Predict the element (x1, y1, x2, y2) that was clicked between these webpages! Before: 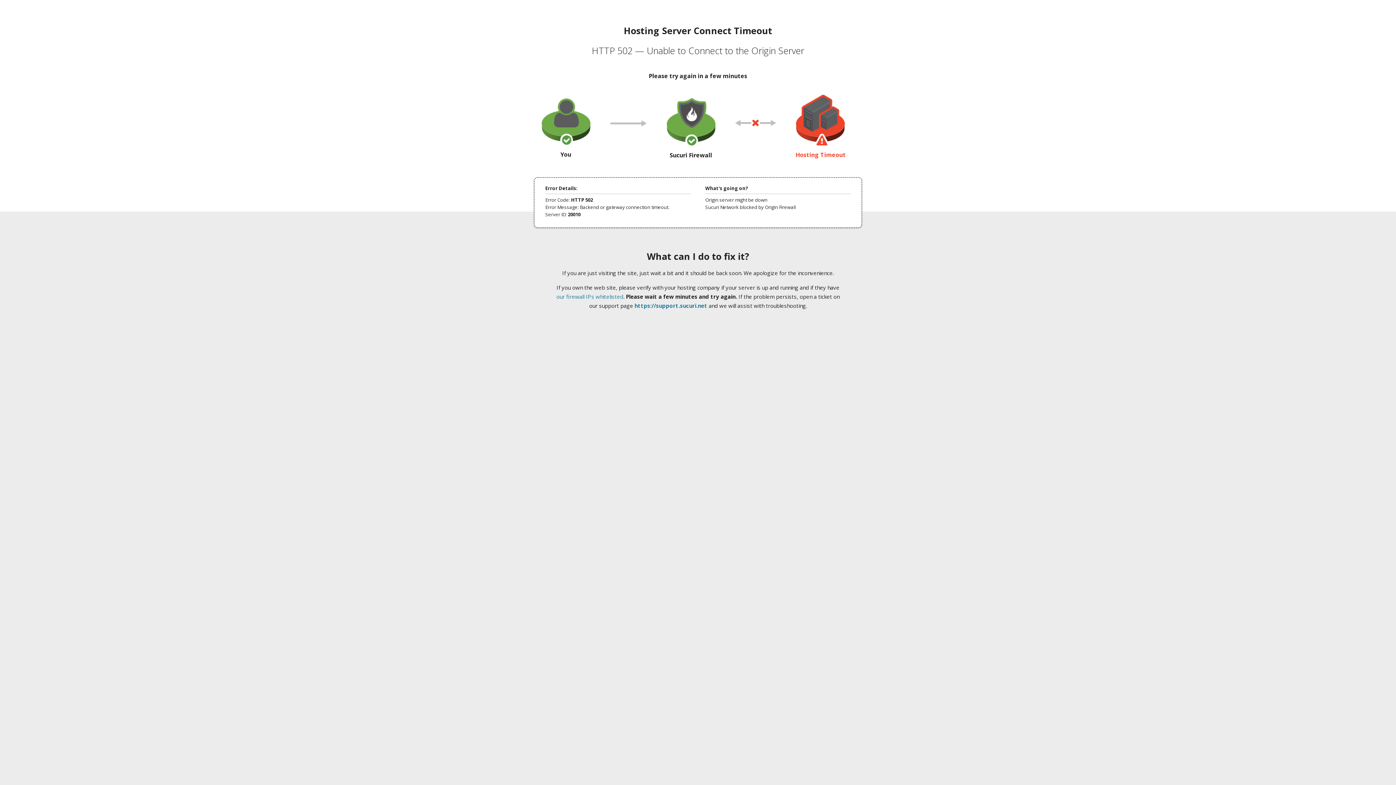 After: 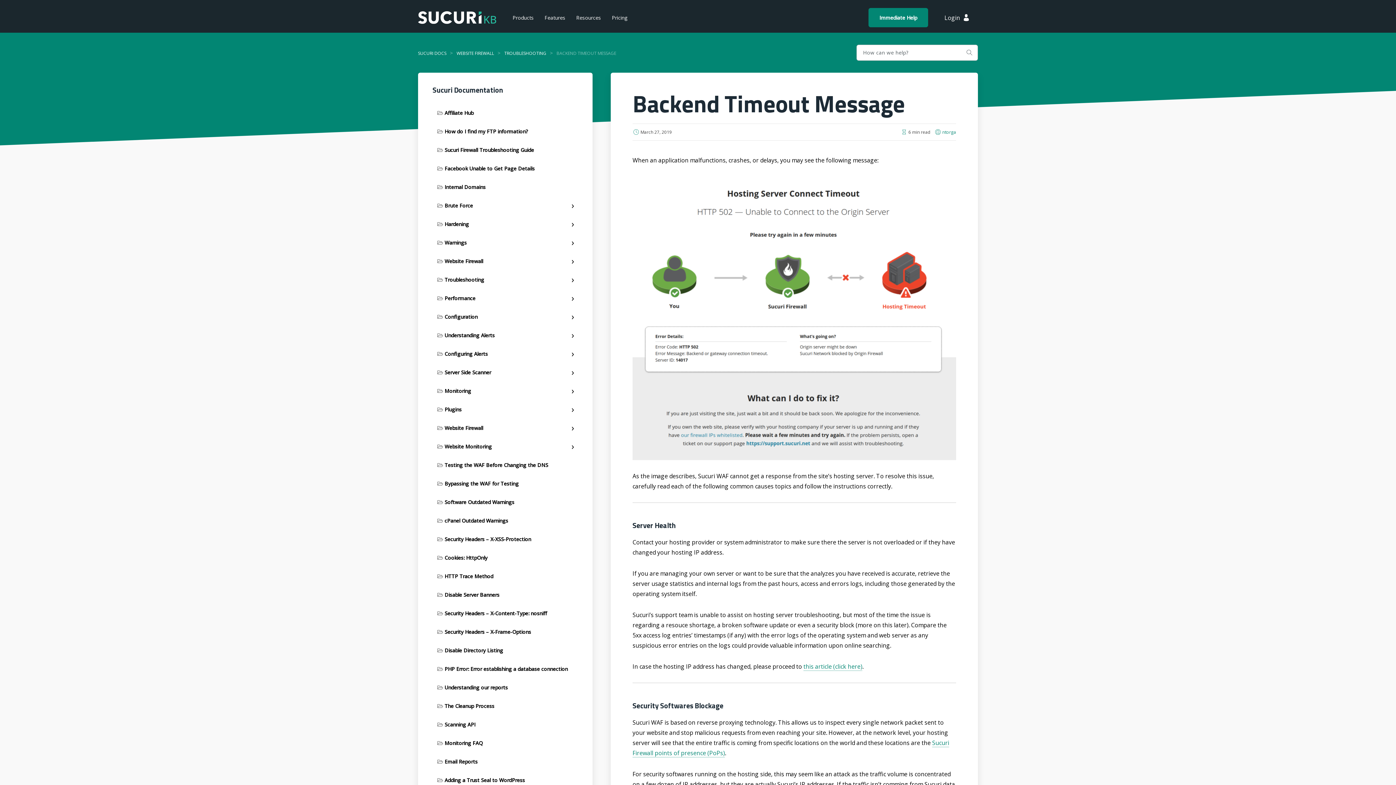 Action: label: our firewall IPs whitelisted bbox: (556, 293, 623, 300)